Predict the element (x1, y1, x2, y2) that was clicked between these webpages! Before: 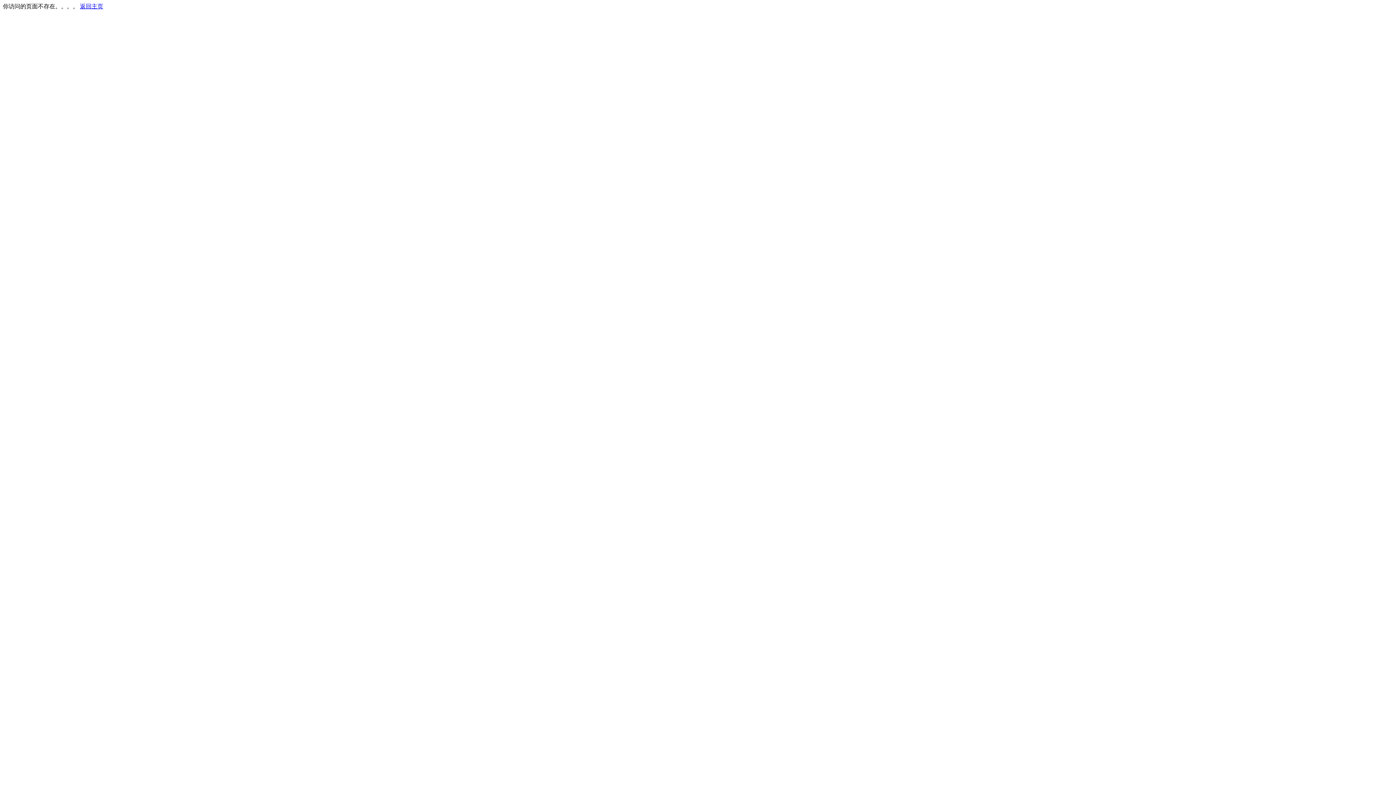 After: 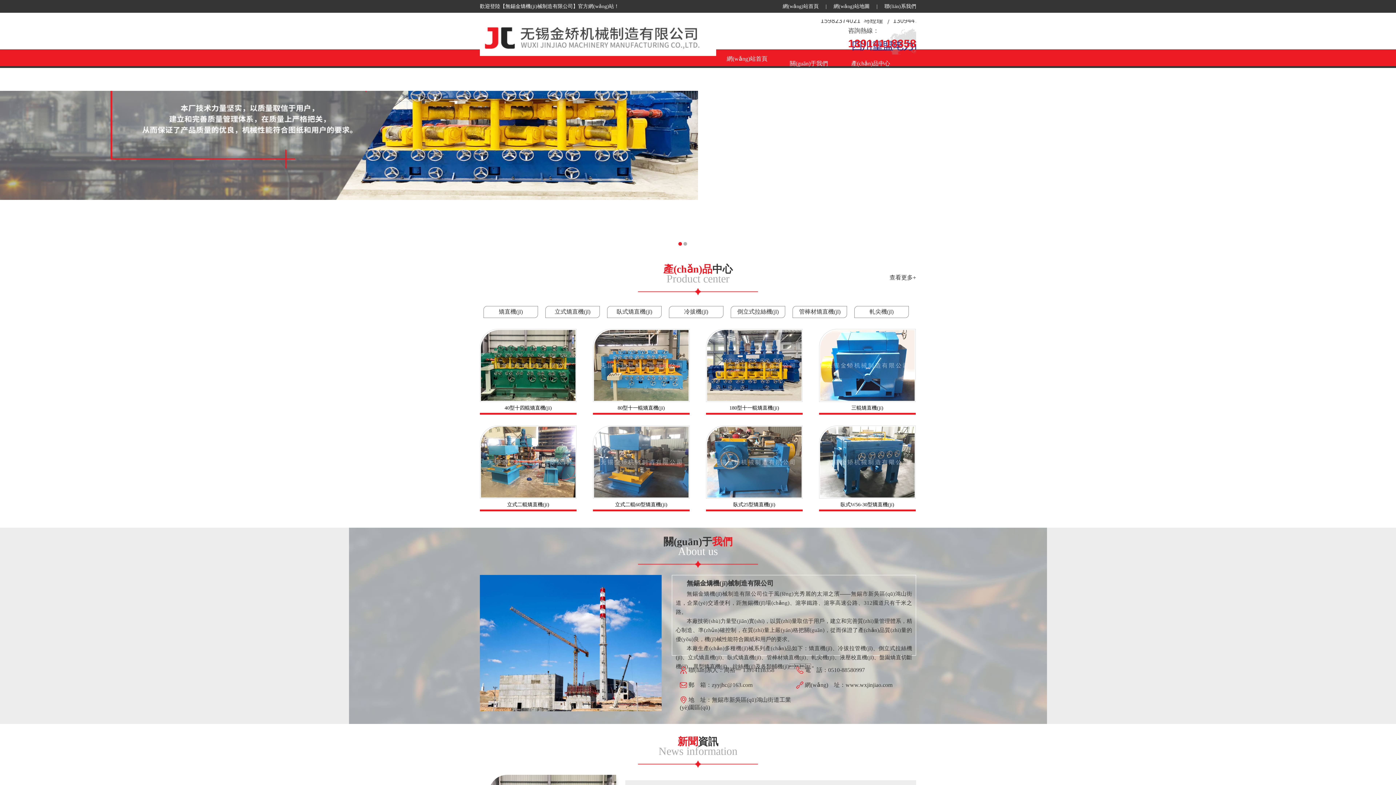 Action: bbox: (80, 3, 103, 9) label: 返回主页